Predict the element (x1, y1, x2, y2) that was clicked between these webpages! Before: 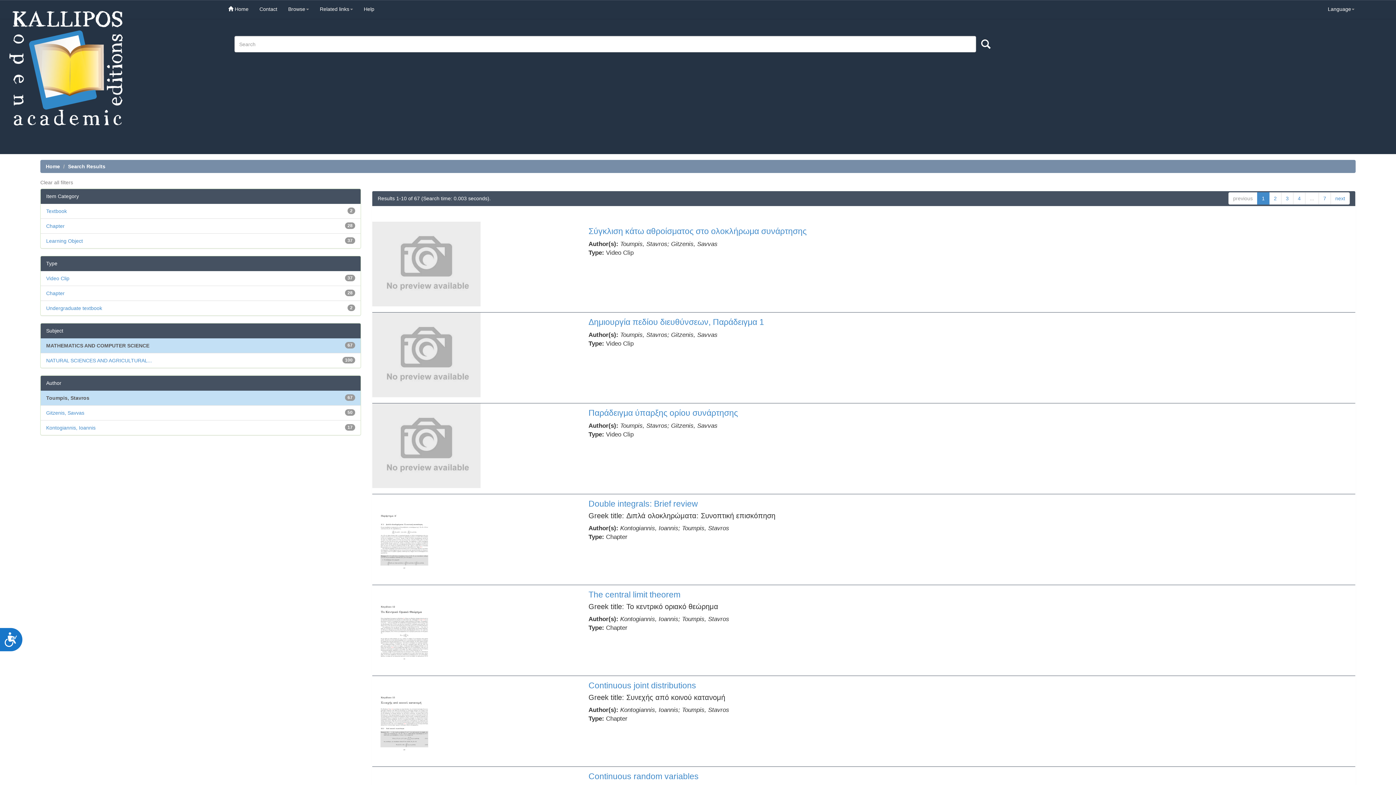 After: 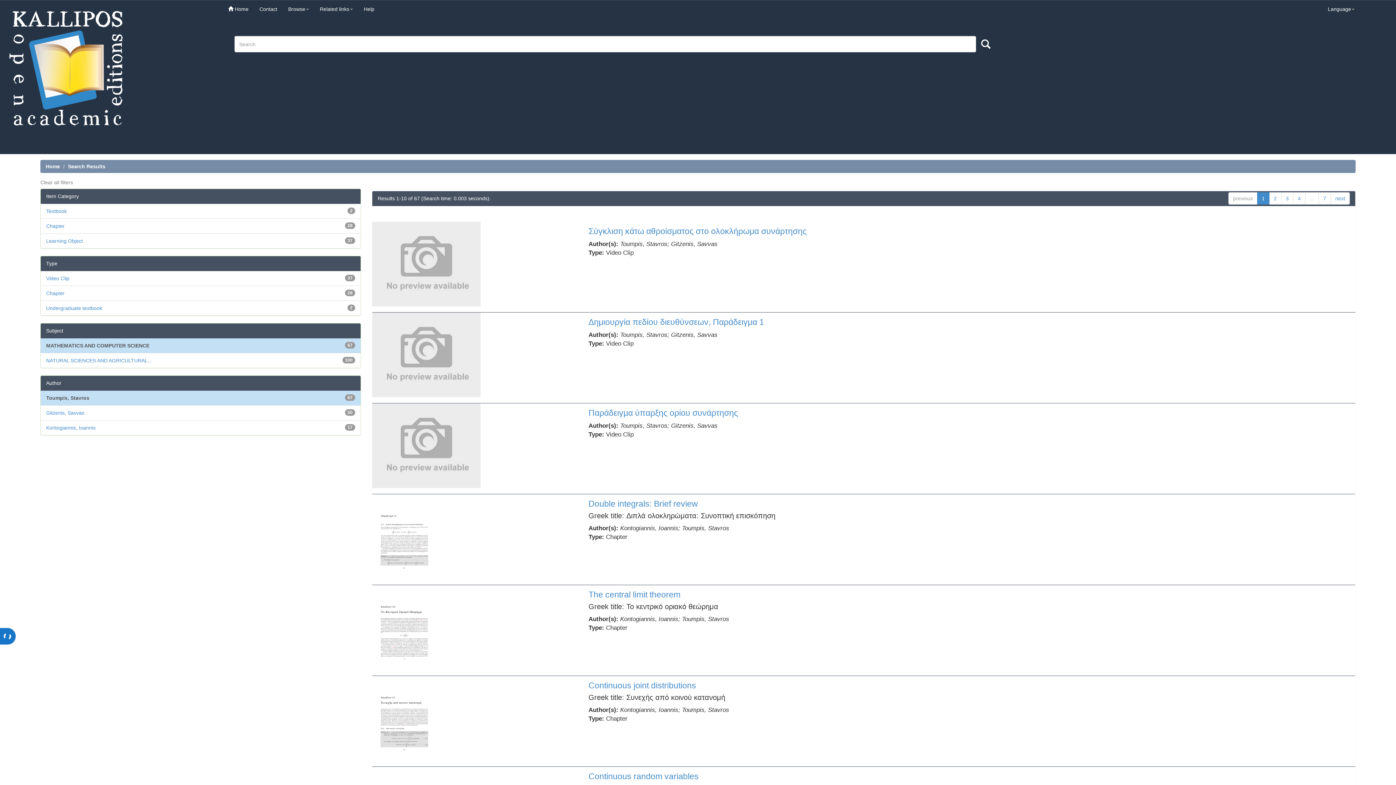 Action: bbox: (0, 628, 22, 651) label: Προσιτότητα